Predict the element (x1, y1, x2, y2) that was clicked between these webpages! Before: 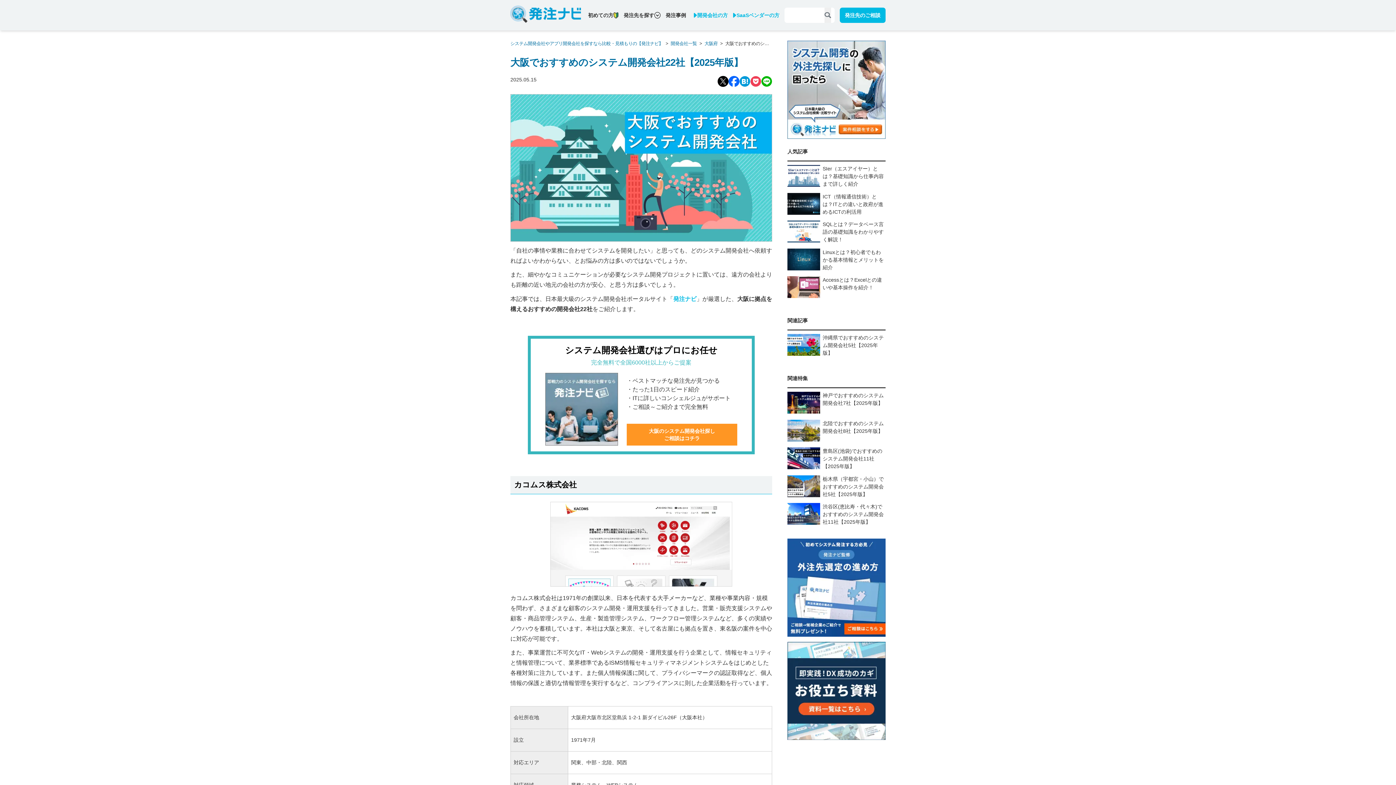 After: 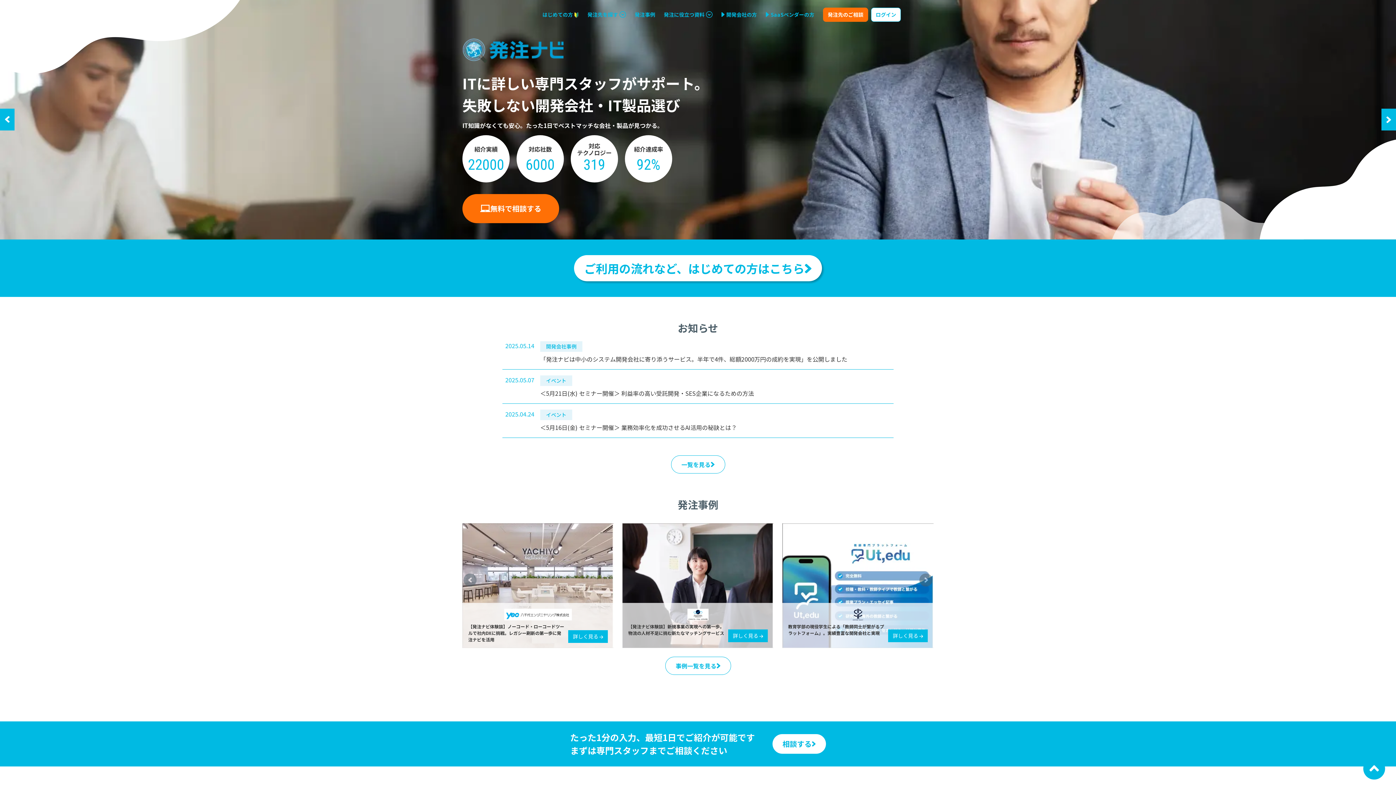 Action: label: システム開発会社やアプリ開発会社を探すなら比較・見積もりの【発注ナビ】 bbox: (510, 41, 663, 46)